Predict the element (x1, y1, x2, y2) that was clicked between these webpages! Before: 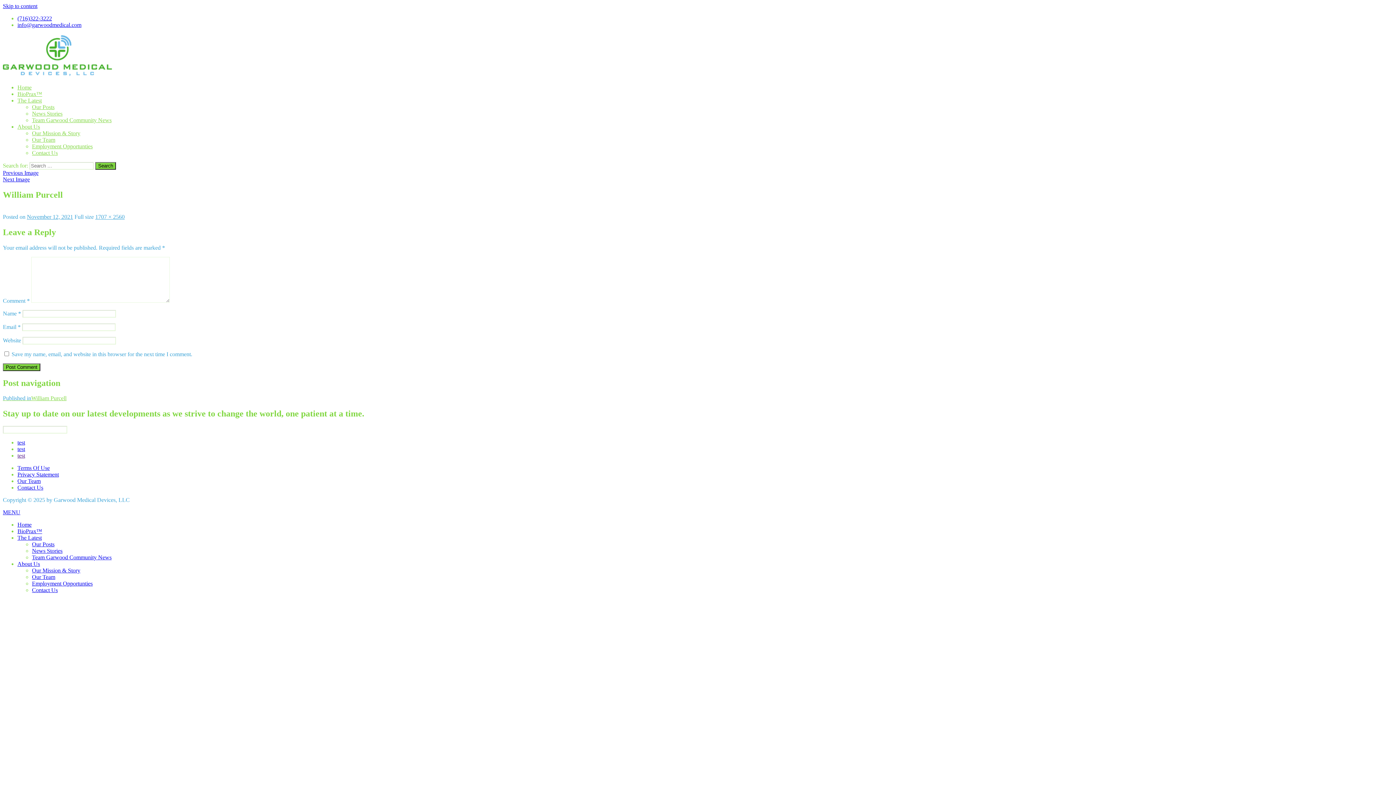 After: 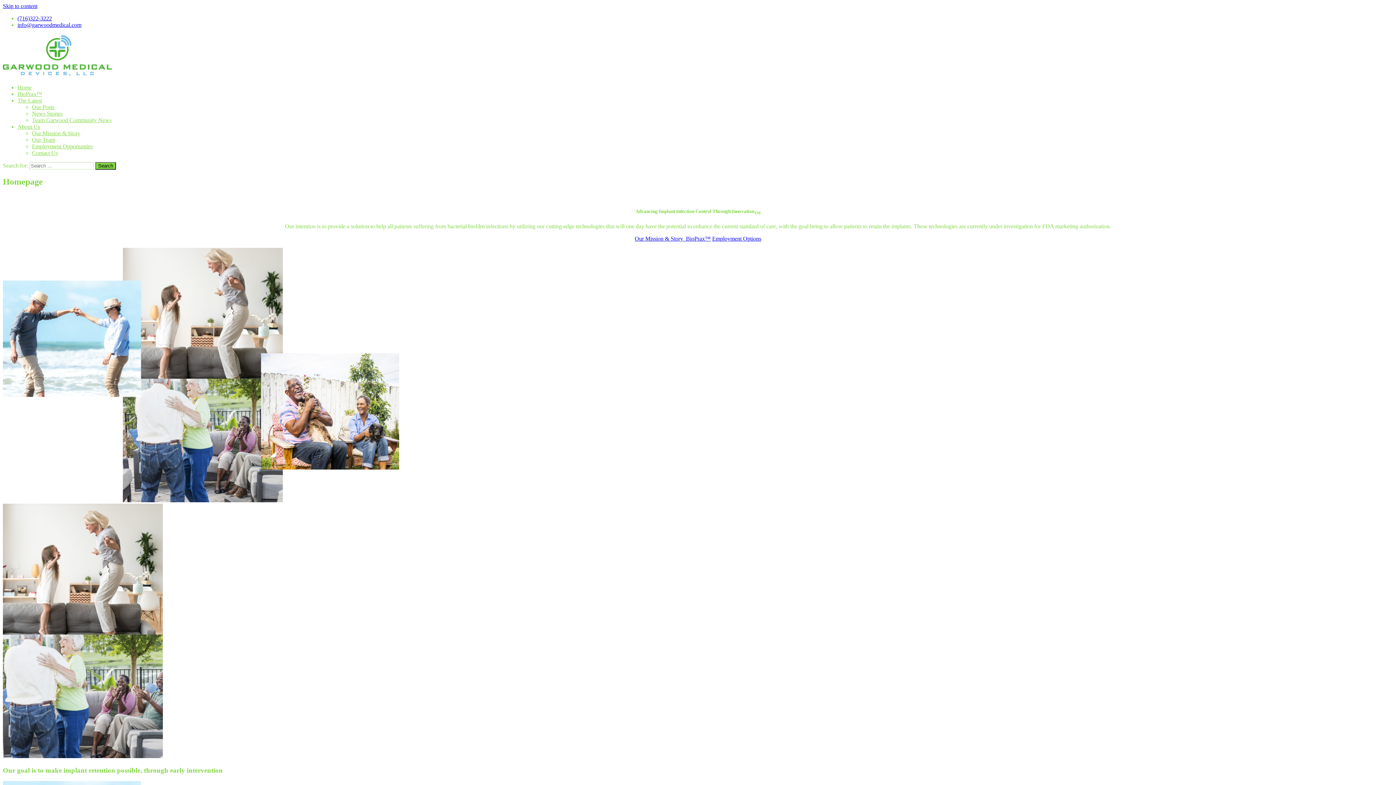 Action: bbox: (2, 509, 20, 515) label: MENU